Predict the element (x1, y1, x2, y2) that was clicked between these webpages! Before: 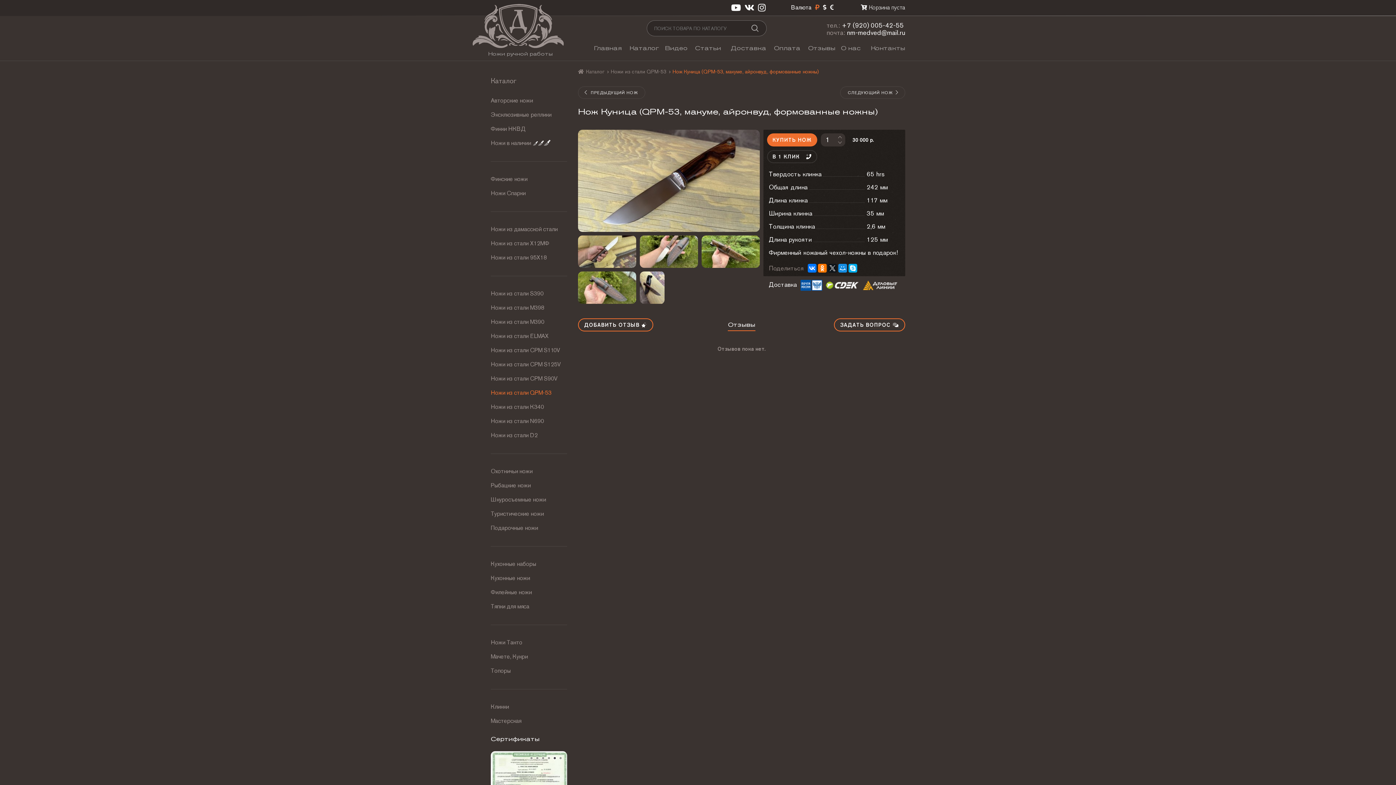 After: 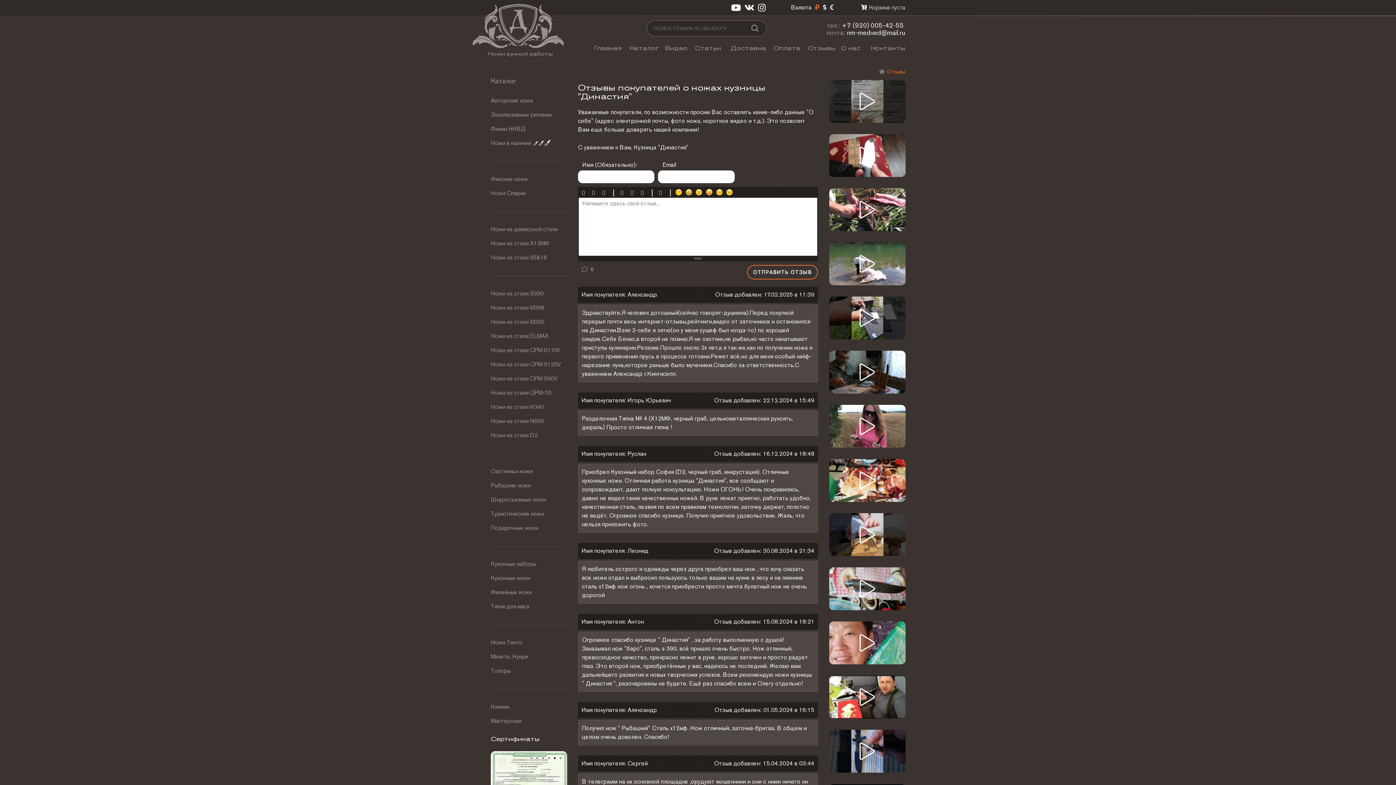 Action: label: Отзывы bbox: (808, 38, 835, 57)